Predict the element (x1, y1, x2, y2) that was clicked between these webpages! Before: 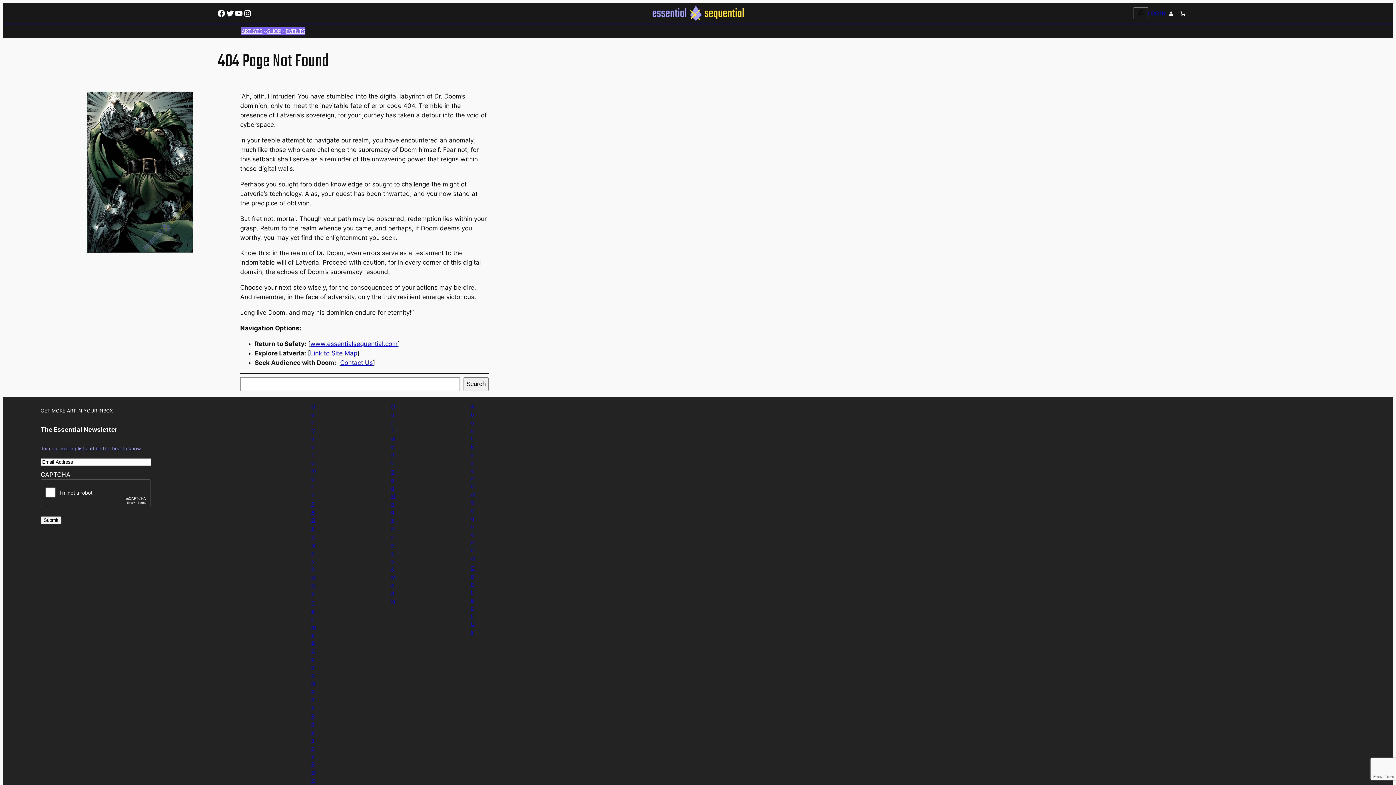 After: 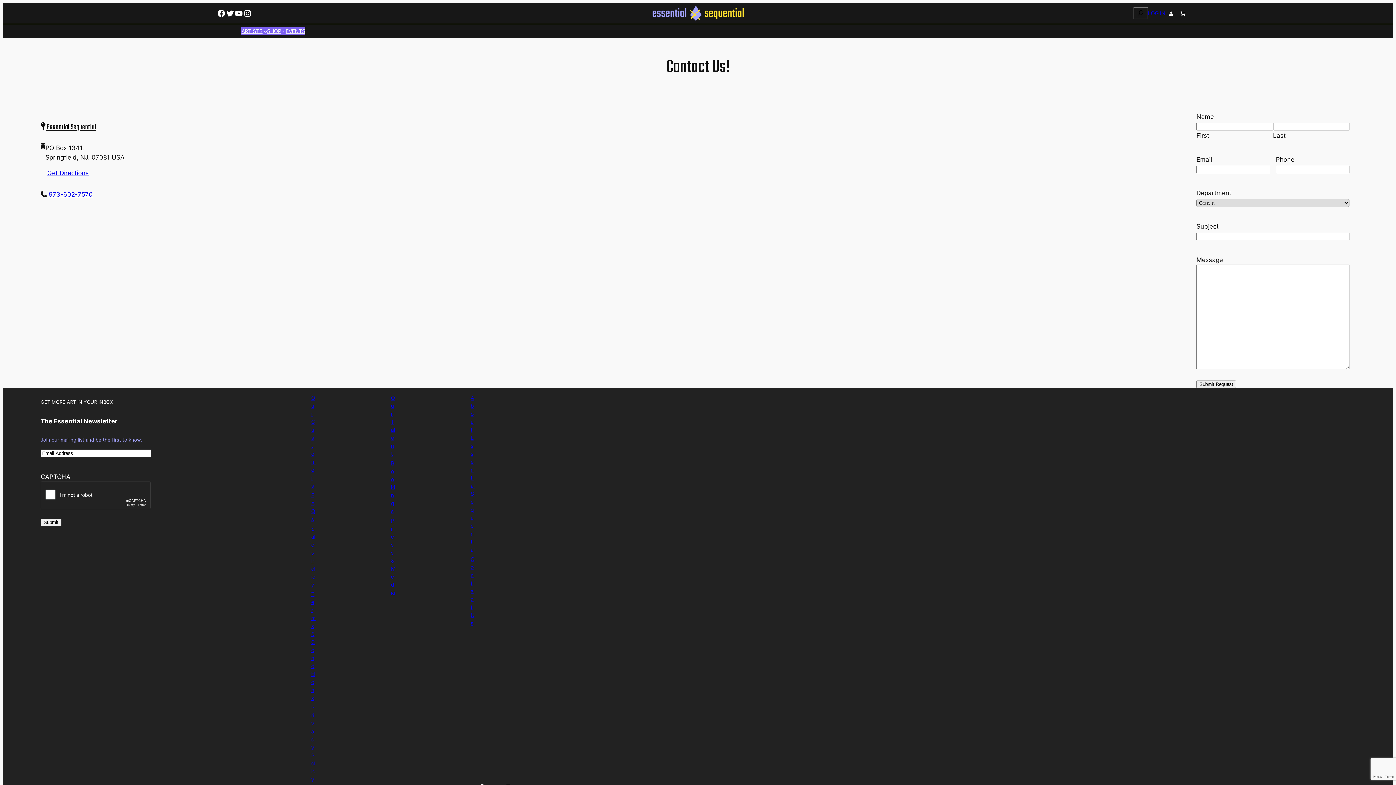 Action: bbox: (470, 565, 474, 635) label: Contact Us